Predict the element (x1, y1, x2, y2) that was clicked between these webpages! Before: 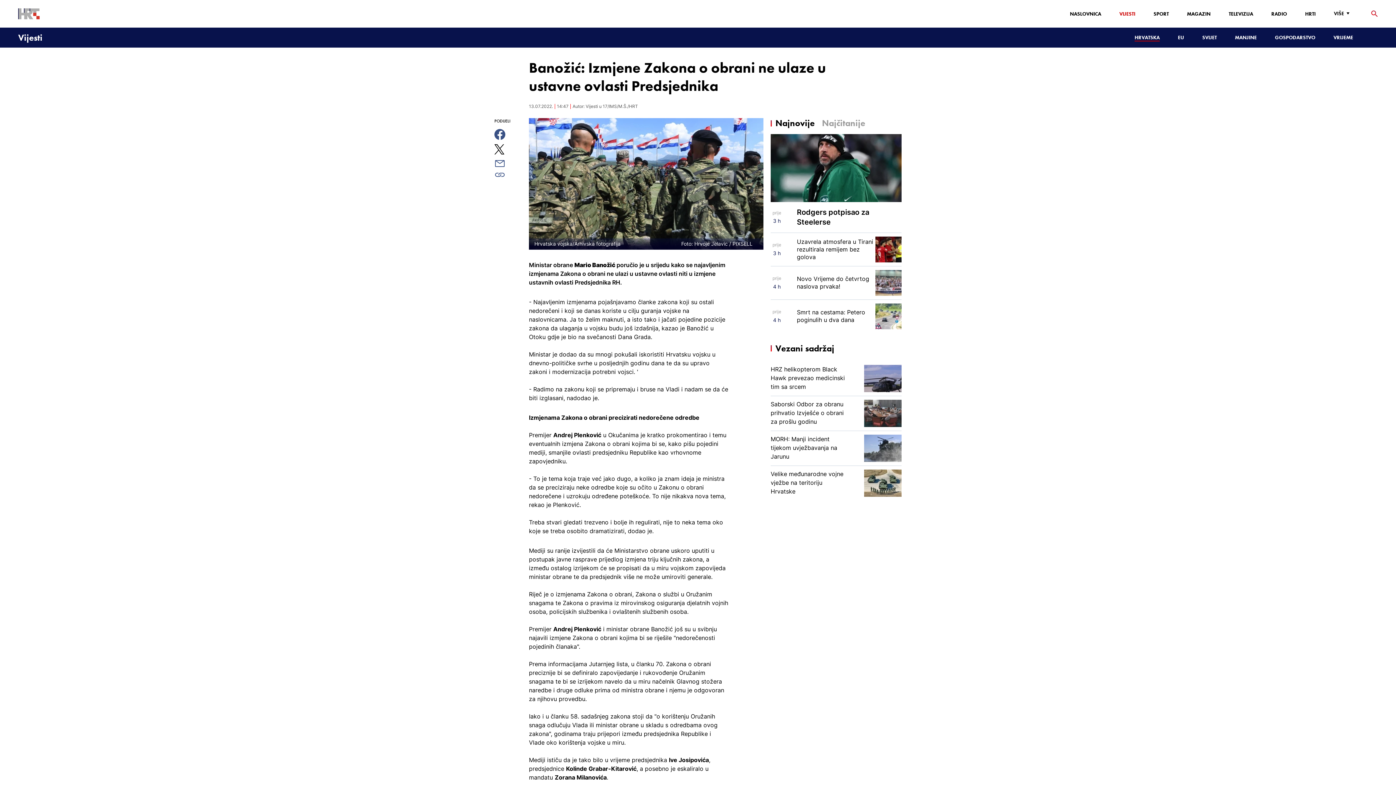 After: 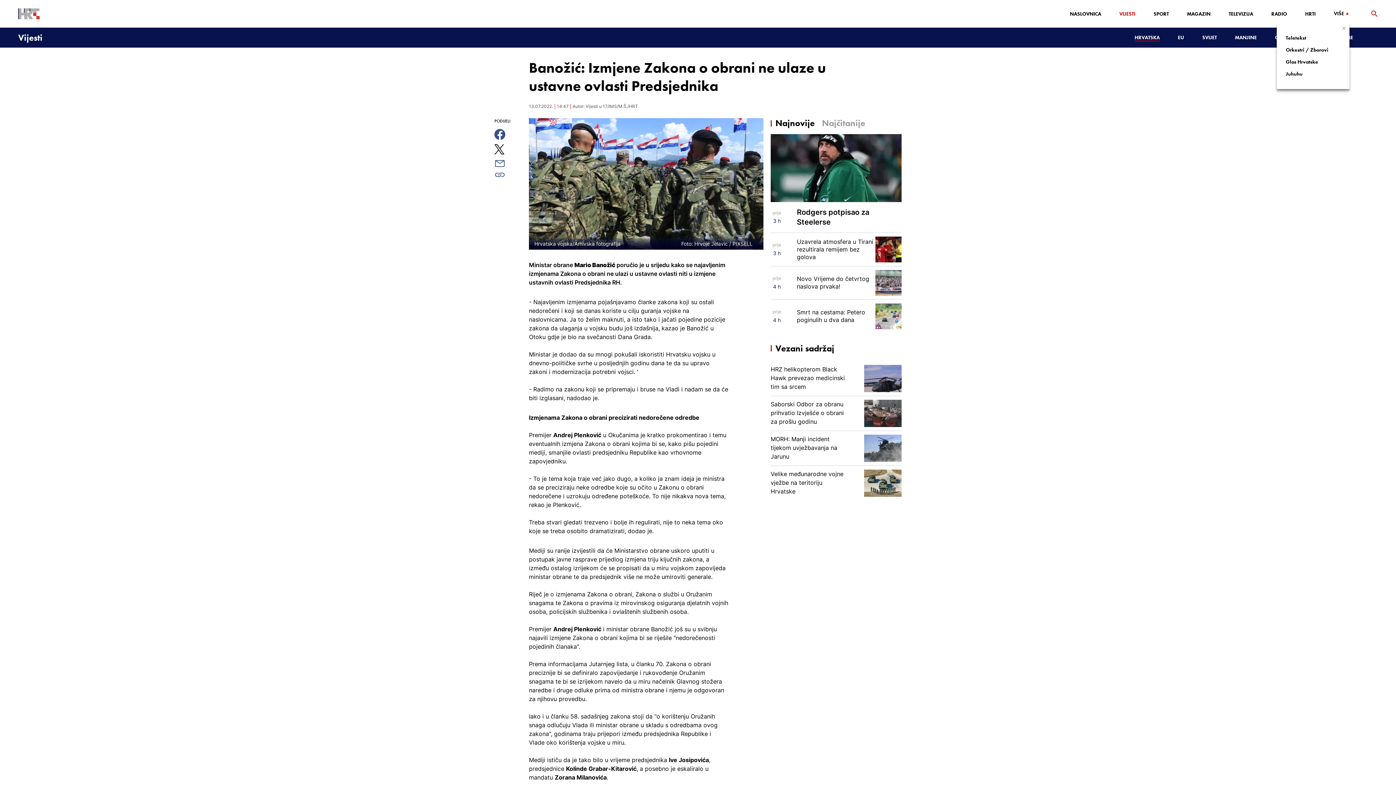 Action: label: Više bbox: (1334, 10, 1353, 16)